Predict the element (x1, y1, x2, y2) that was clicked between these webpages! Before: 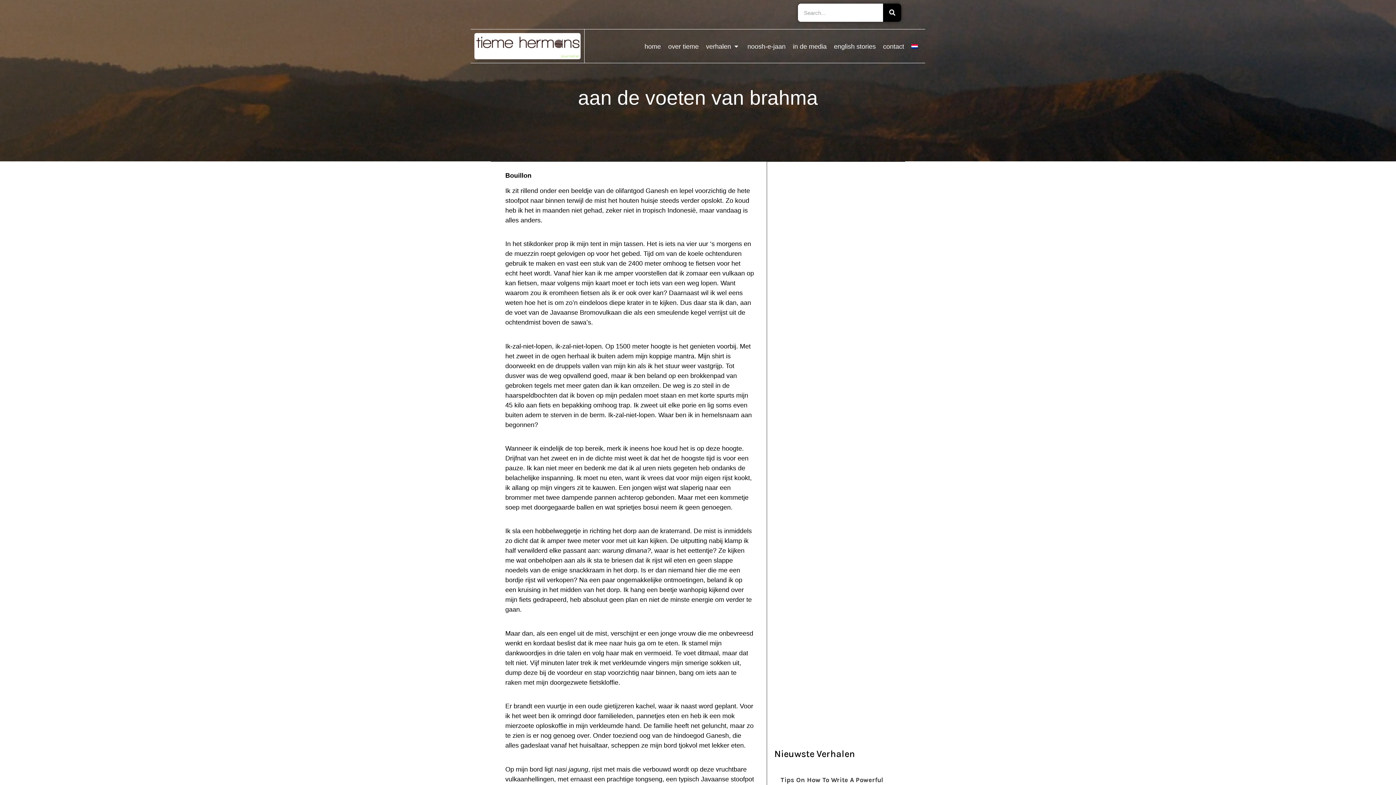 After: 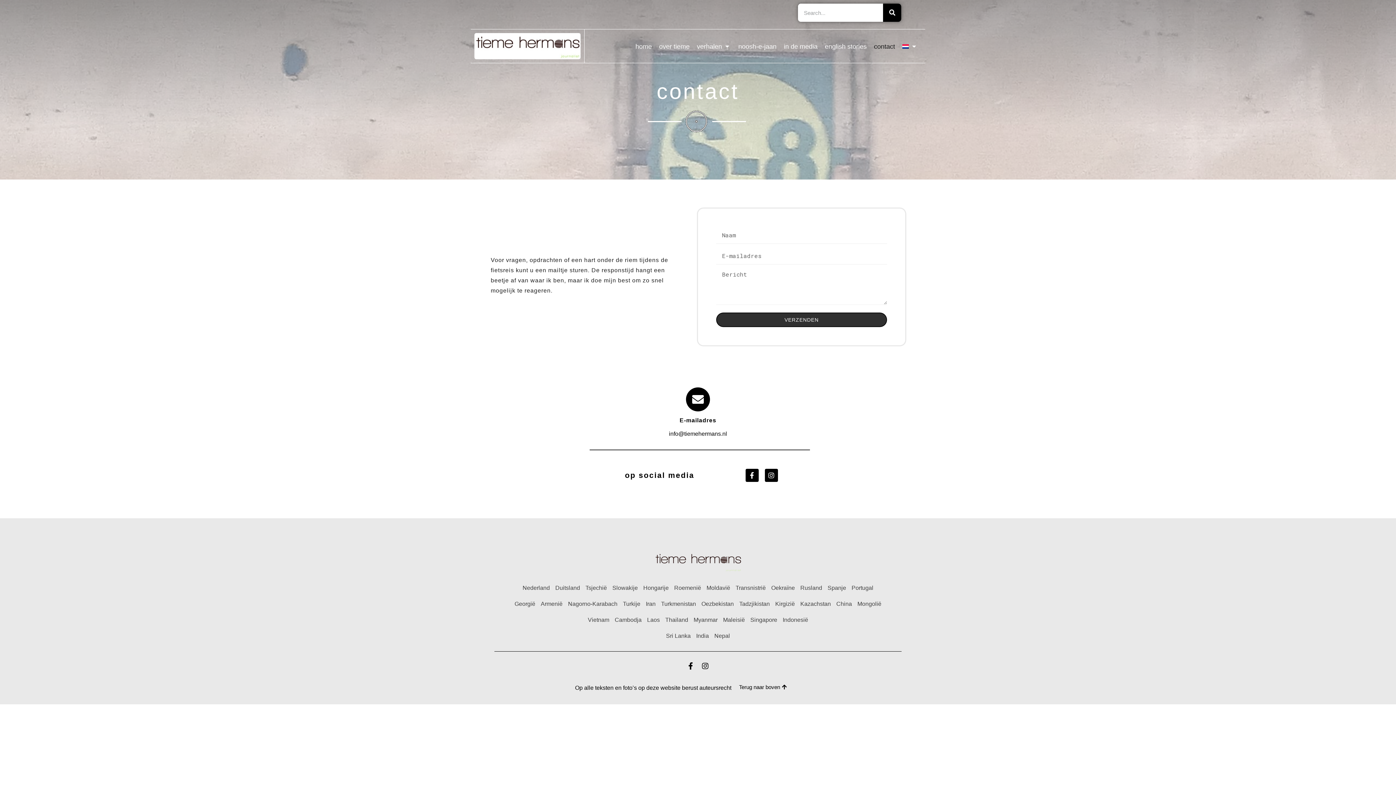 Action: label: contact bbox: (879, 38, 908, 55)